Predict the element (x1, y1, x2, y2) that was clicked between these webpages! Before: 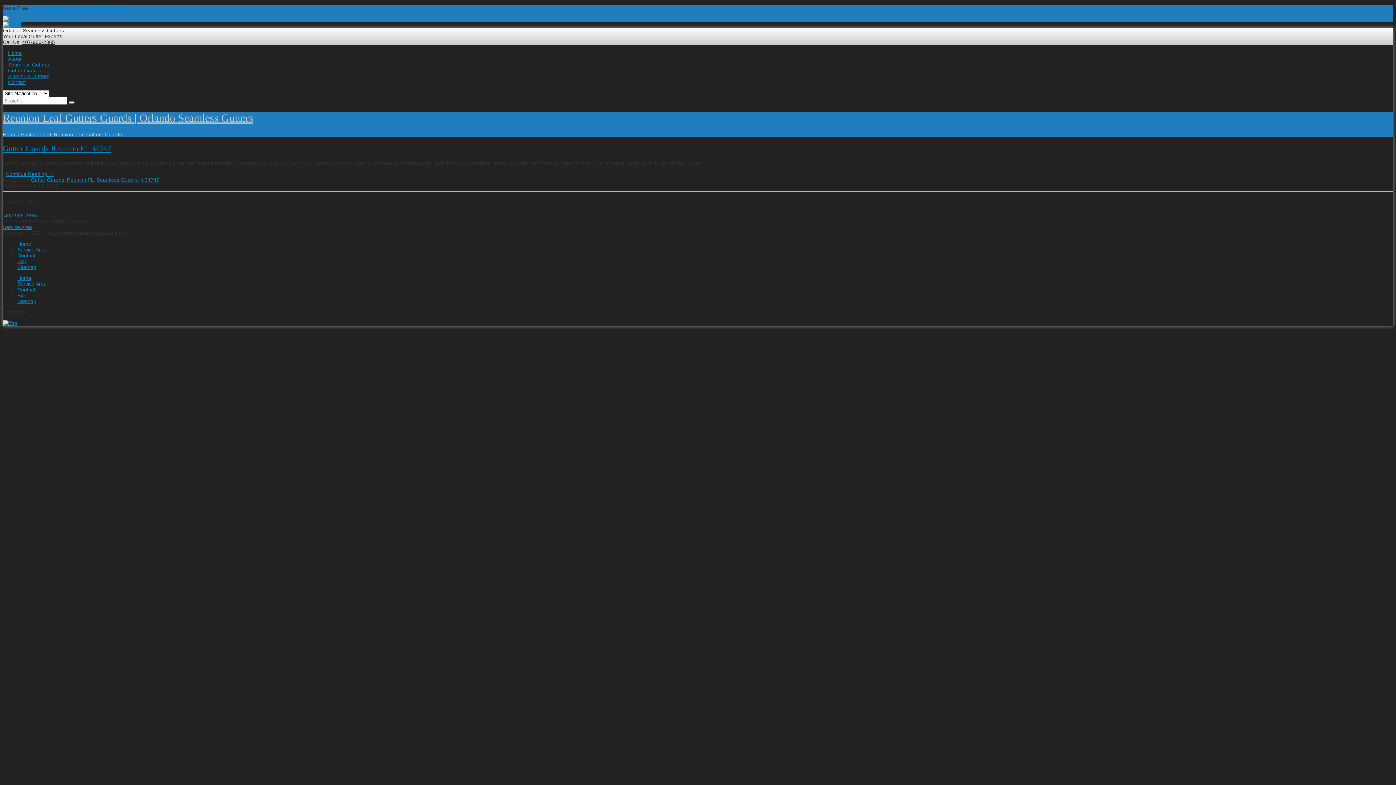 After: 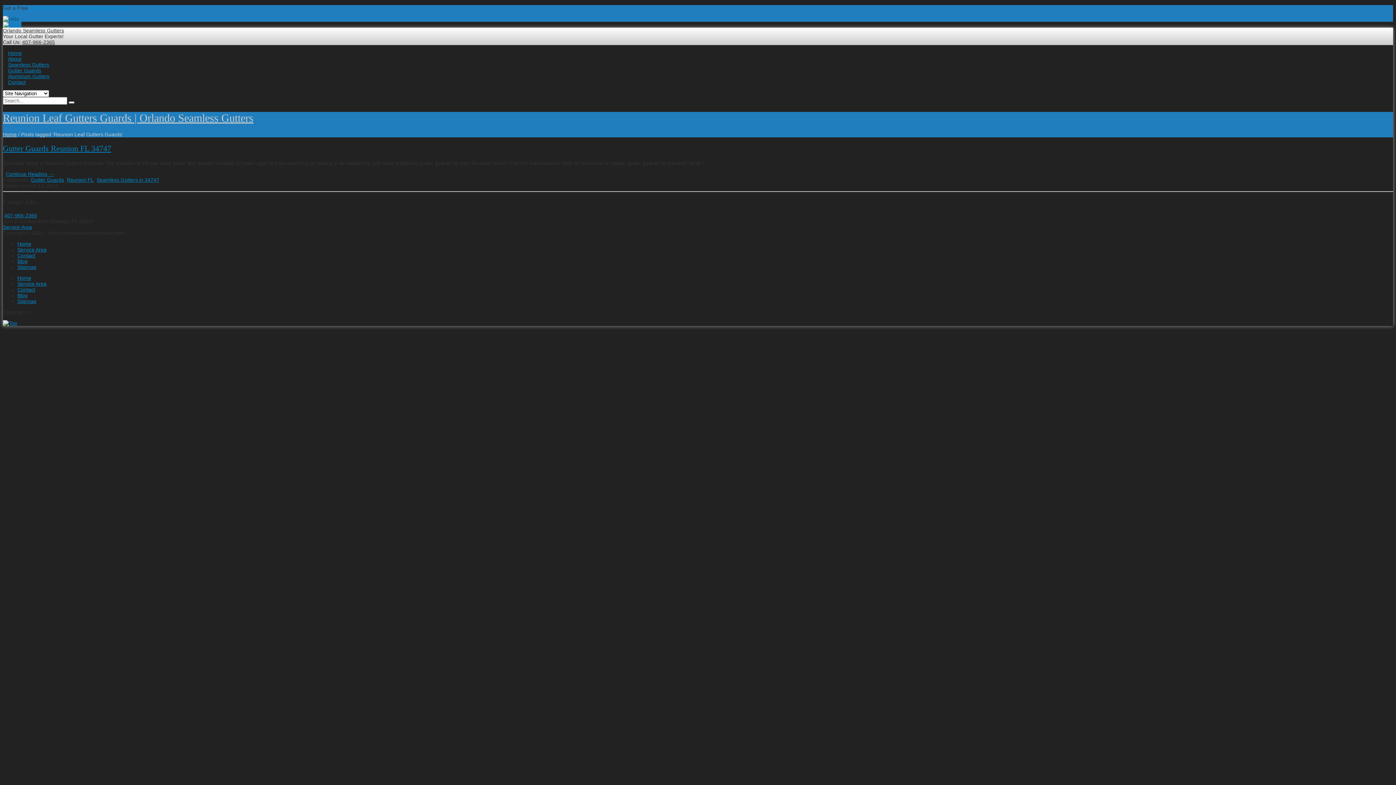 Action: bbox: (2, 16, 19, 21)